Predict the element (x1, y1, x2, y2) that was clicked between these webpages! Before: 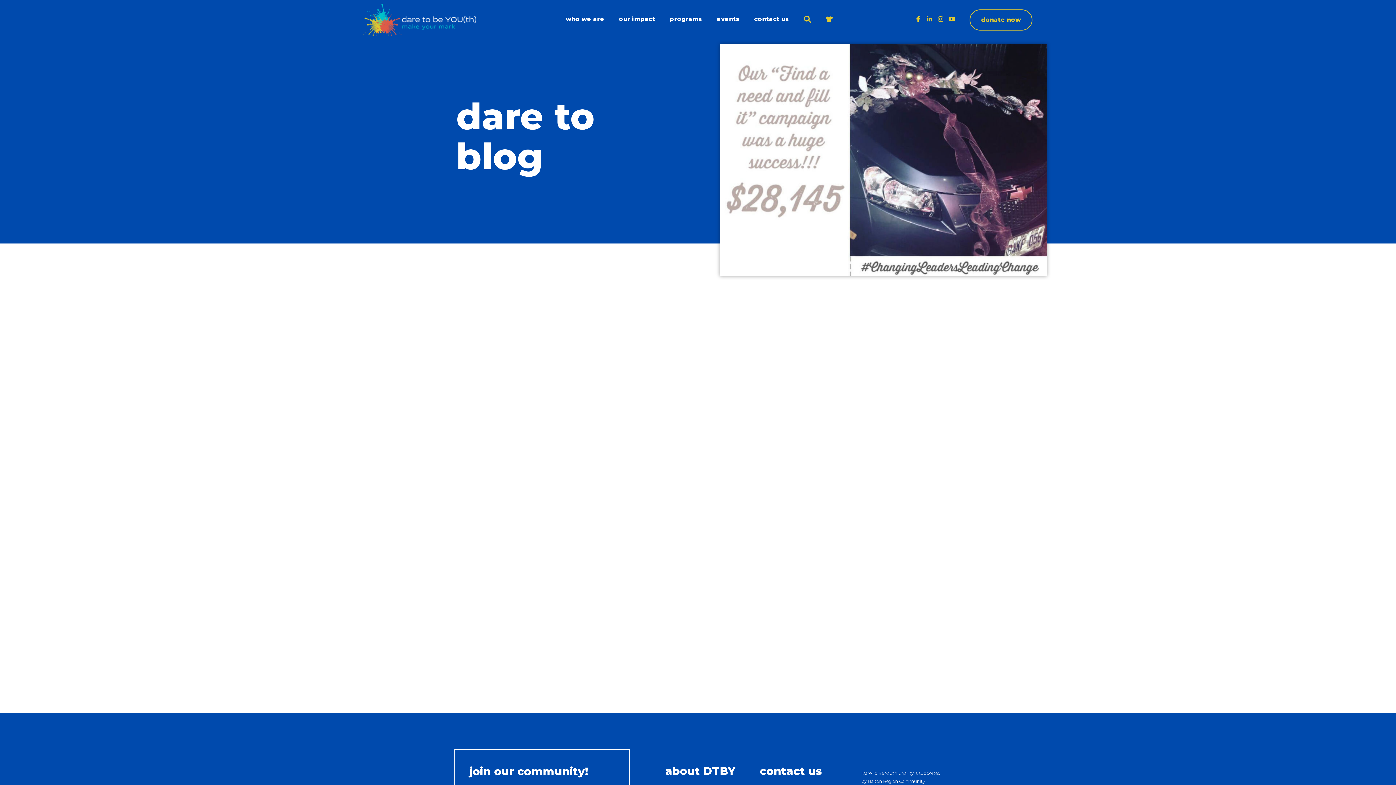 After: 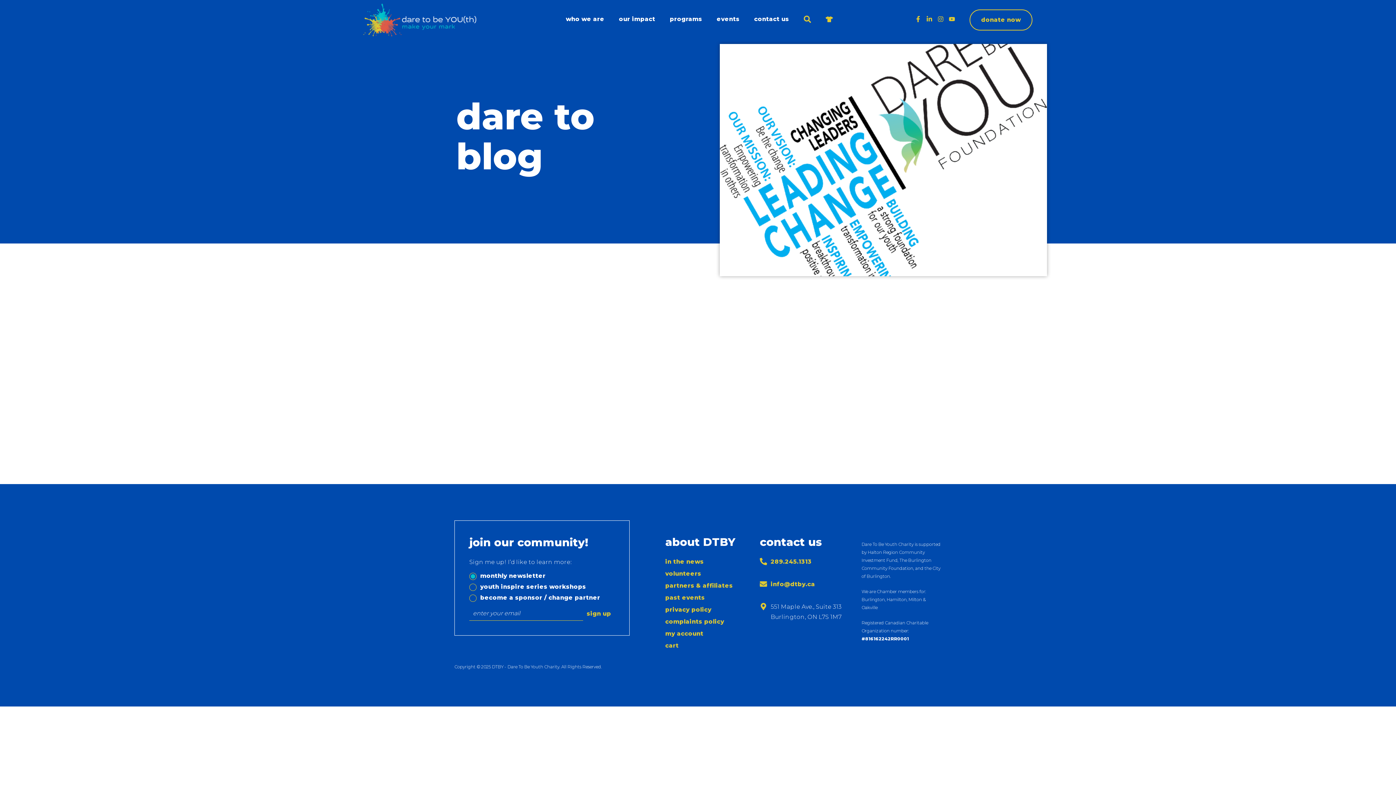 Action: label: PREVIOUS POST bbox: (516, 697, 574, 705)